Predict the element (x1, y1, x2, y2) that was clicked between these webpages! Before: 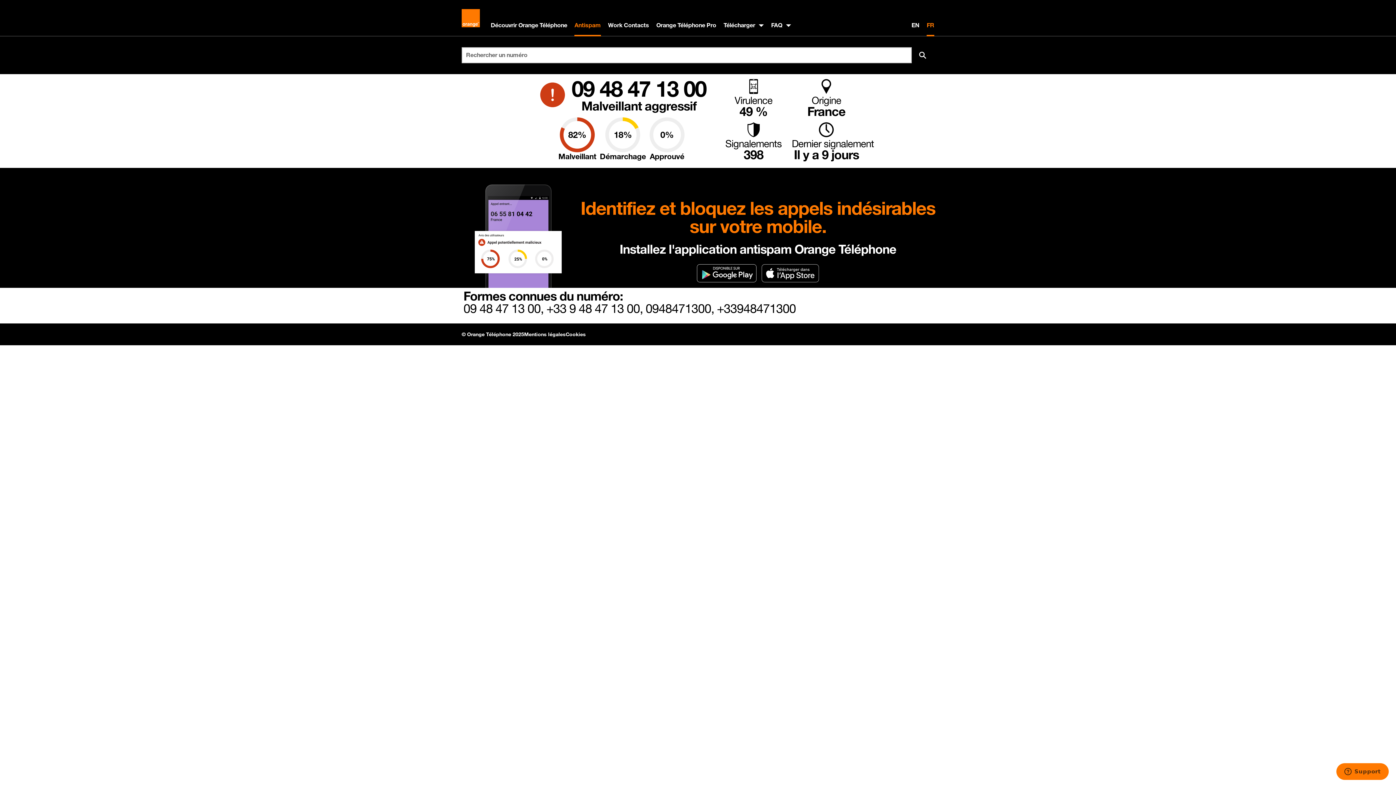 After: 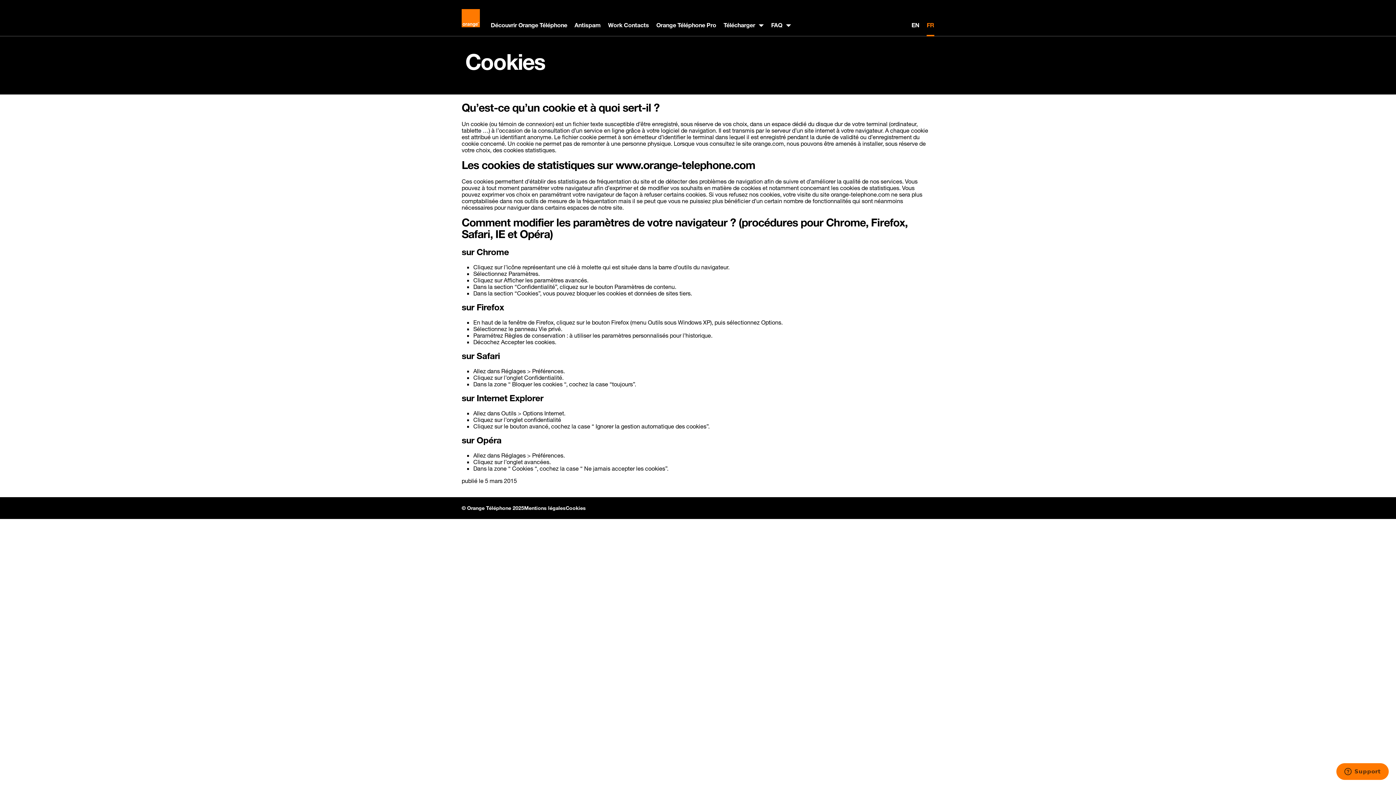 Action: label: Cookies bbox: (565, 331, 585, 337)